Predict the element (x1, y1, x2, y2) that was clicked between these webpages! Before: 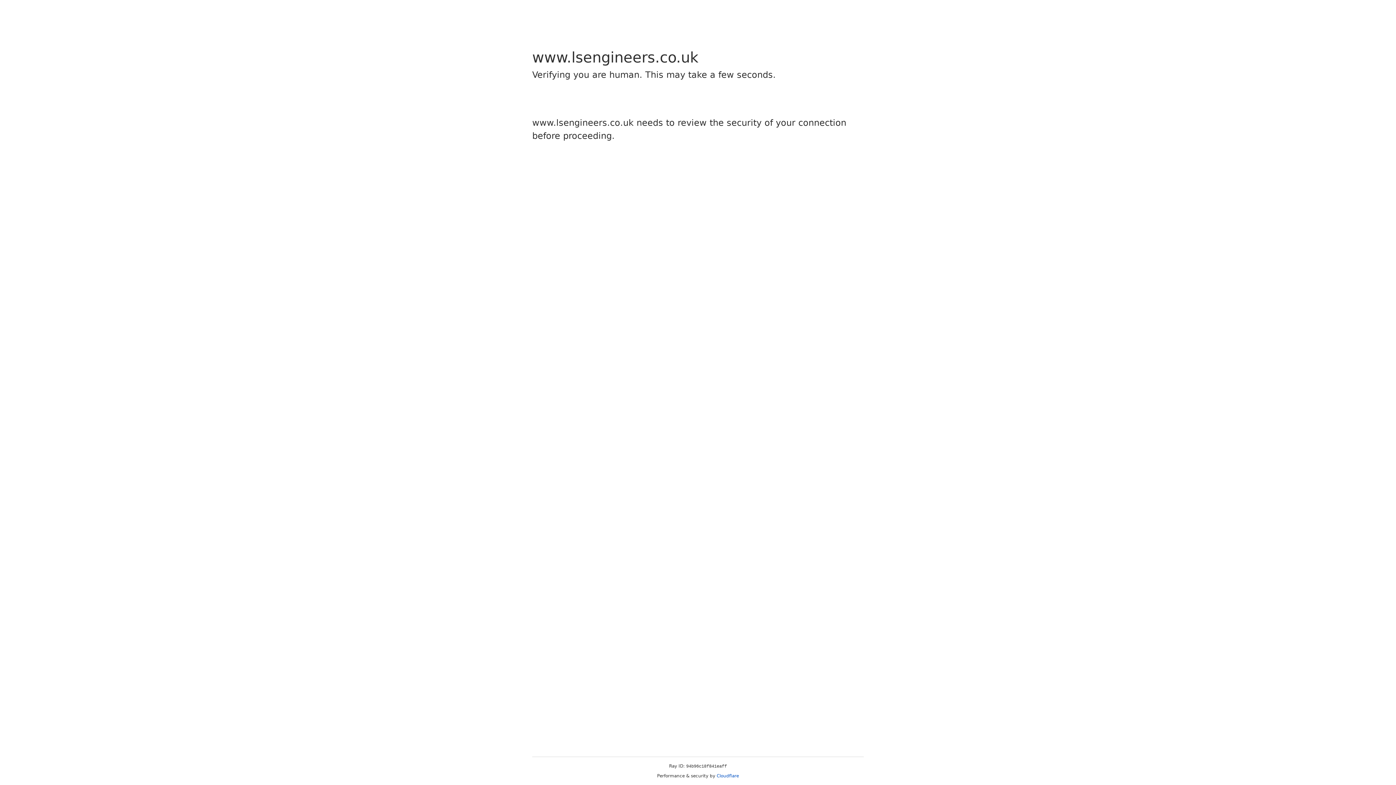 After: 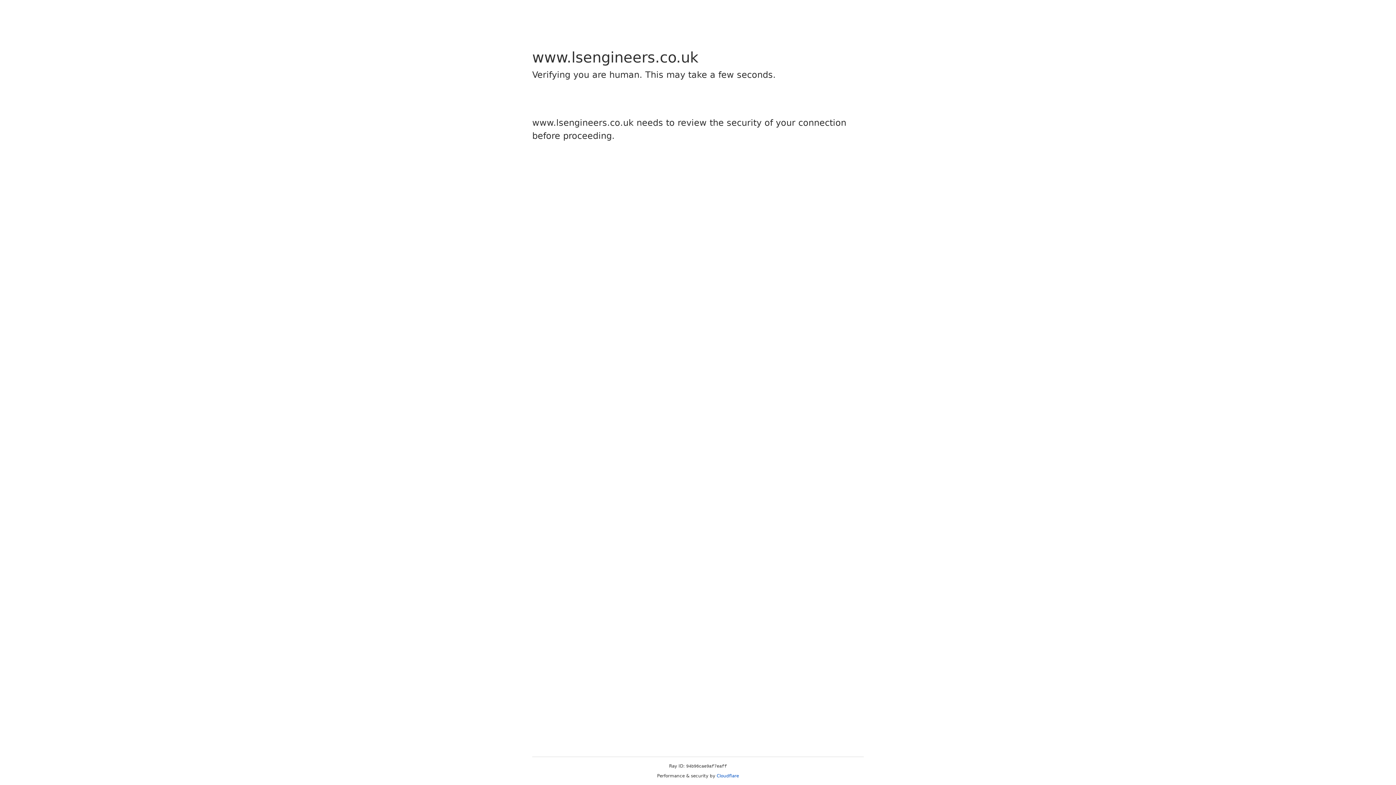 Action: bbox: (716, 773, 739, 778) label: Cloudflare